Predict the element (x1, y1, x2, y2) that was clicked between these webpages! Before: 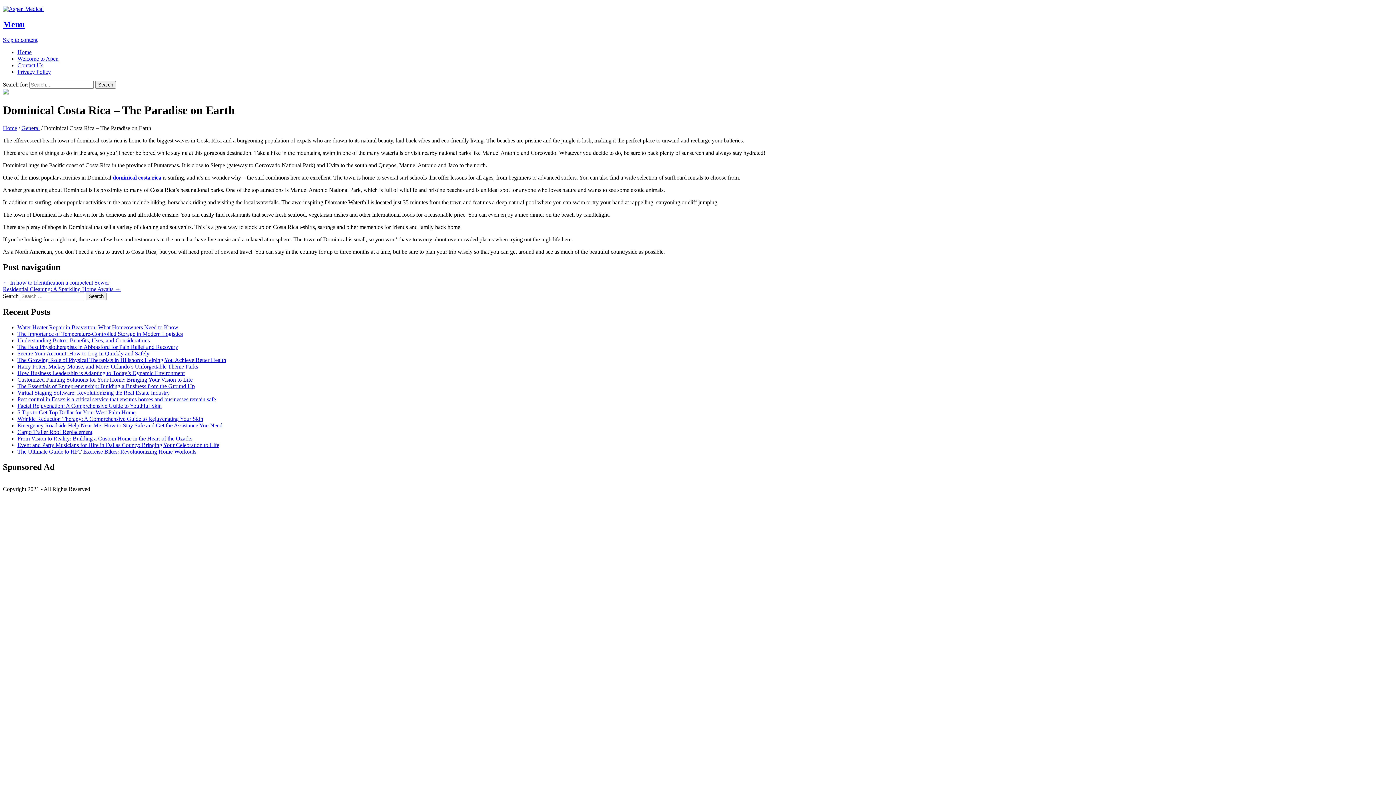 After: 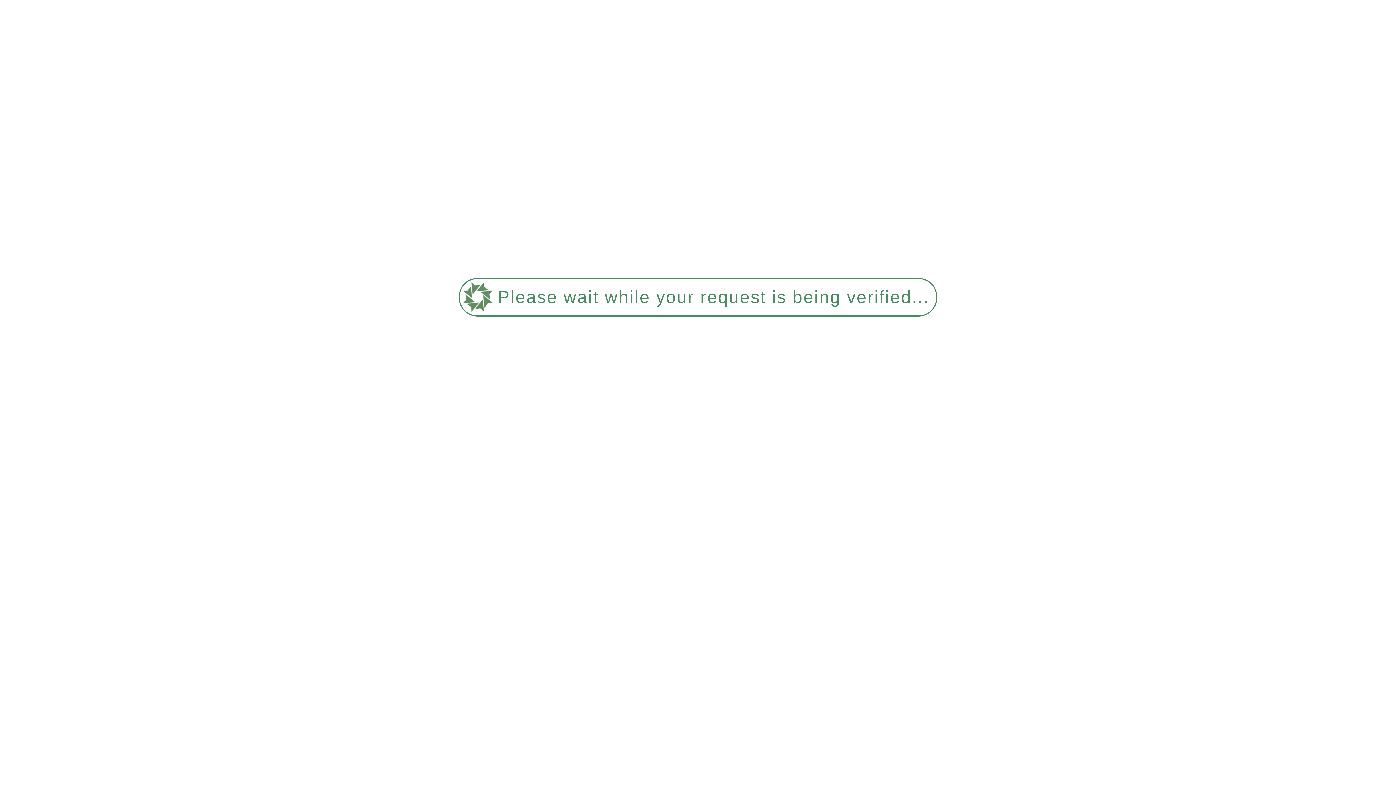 Action: bbox: (17, 55, 58, 61) label: Welcome to Apen